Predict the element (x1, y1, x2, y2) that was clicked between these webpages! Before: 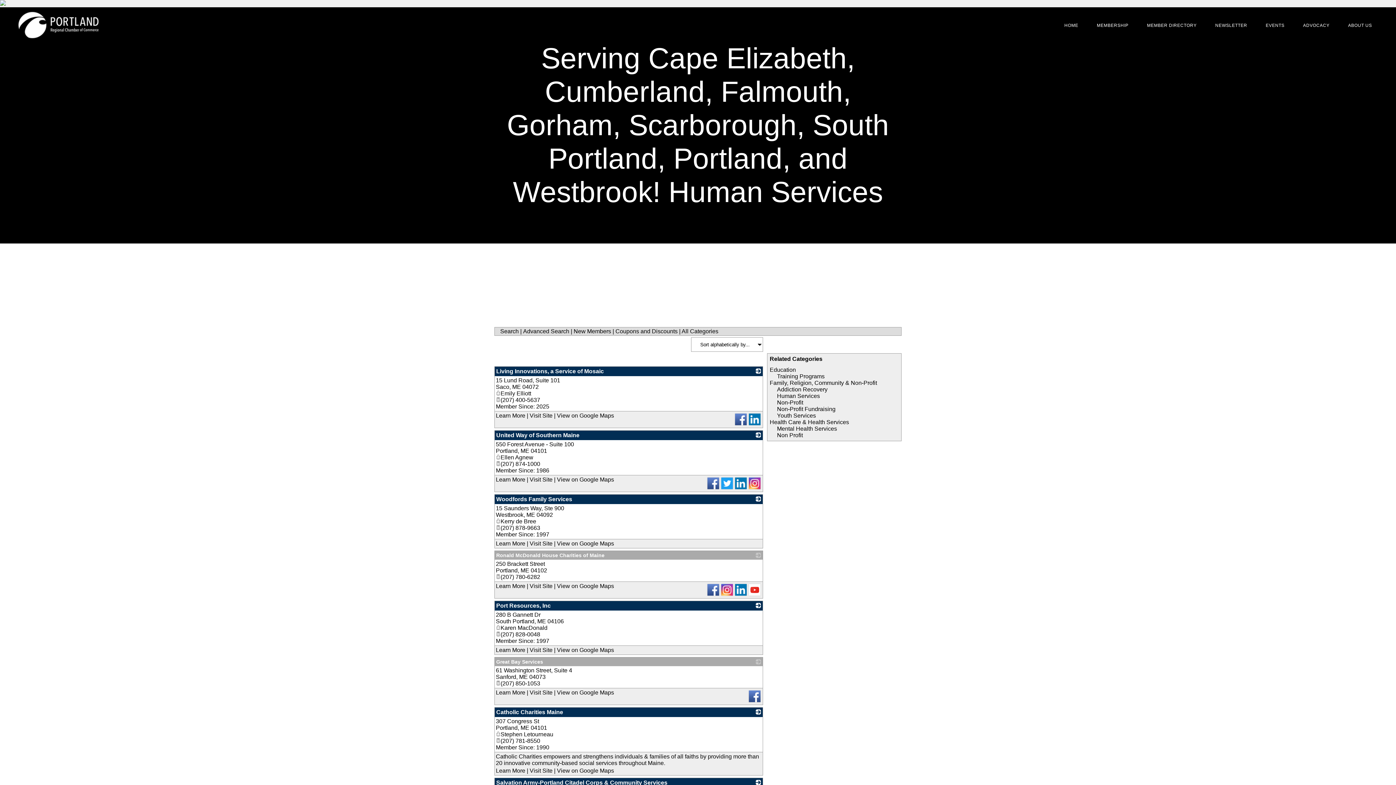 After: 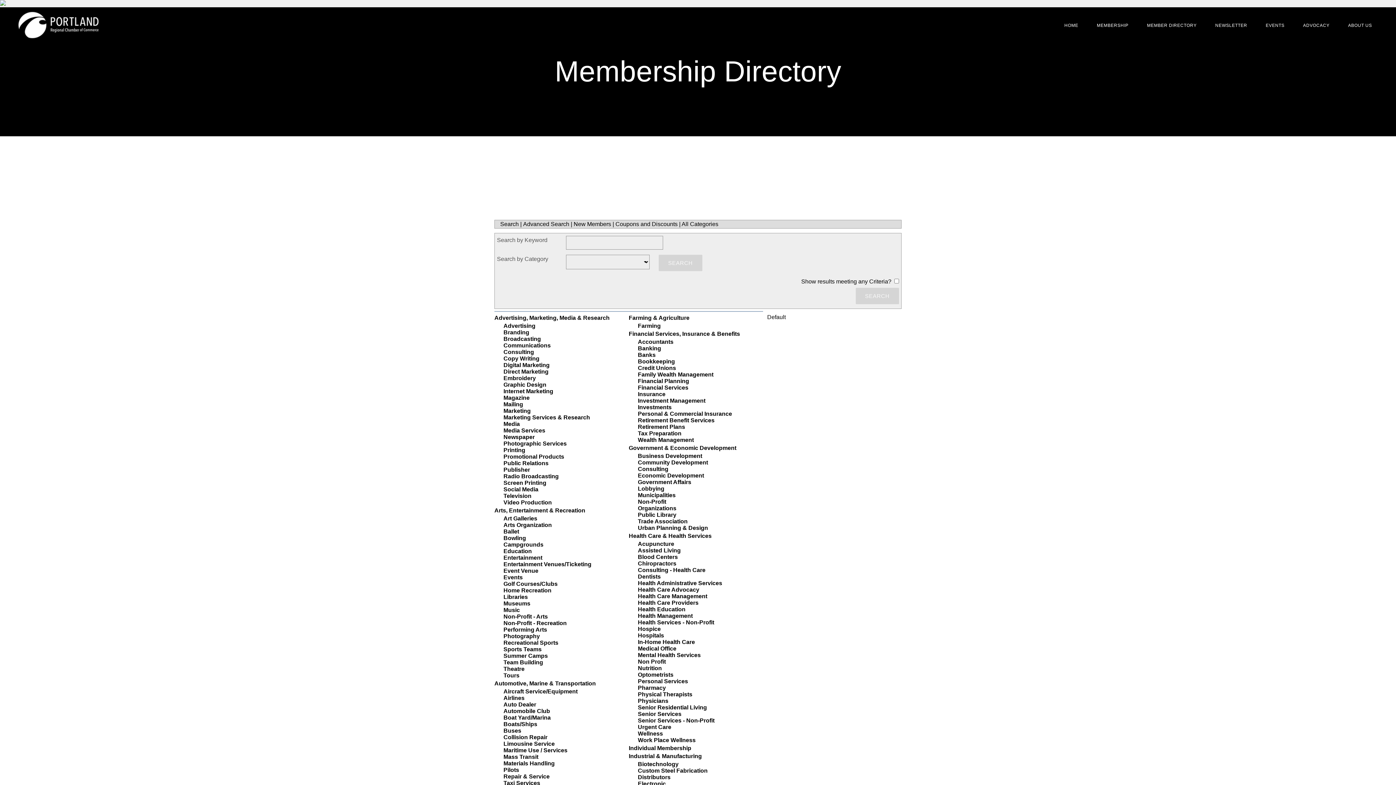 Action: bbox: (500, 328, 518, 334) label: Search